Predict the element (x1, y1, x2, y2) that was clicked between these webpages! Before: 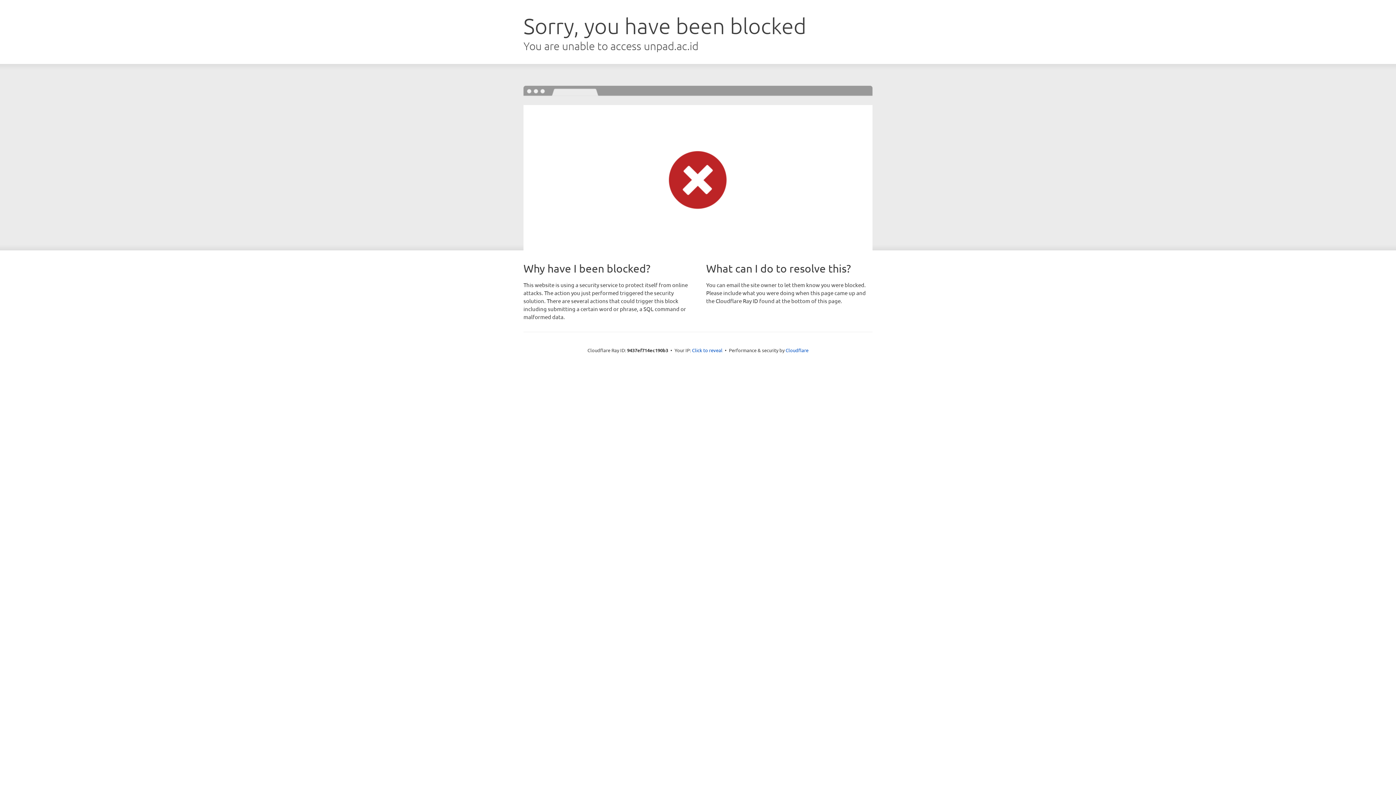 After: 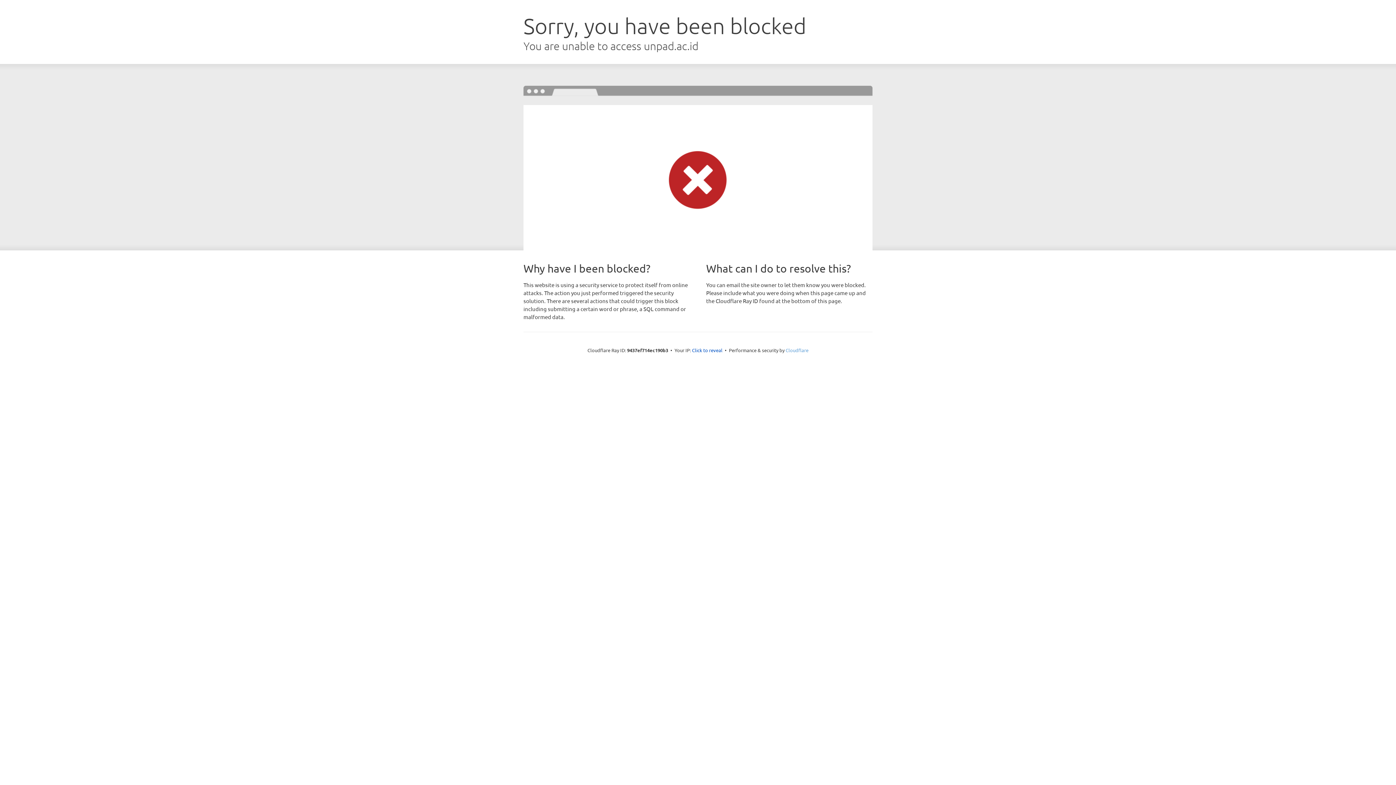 Action: label: Cloudflare bbox: (785, 347, 808, 353)